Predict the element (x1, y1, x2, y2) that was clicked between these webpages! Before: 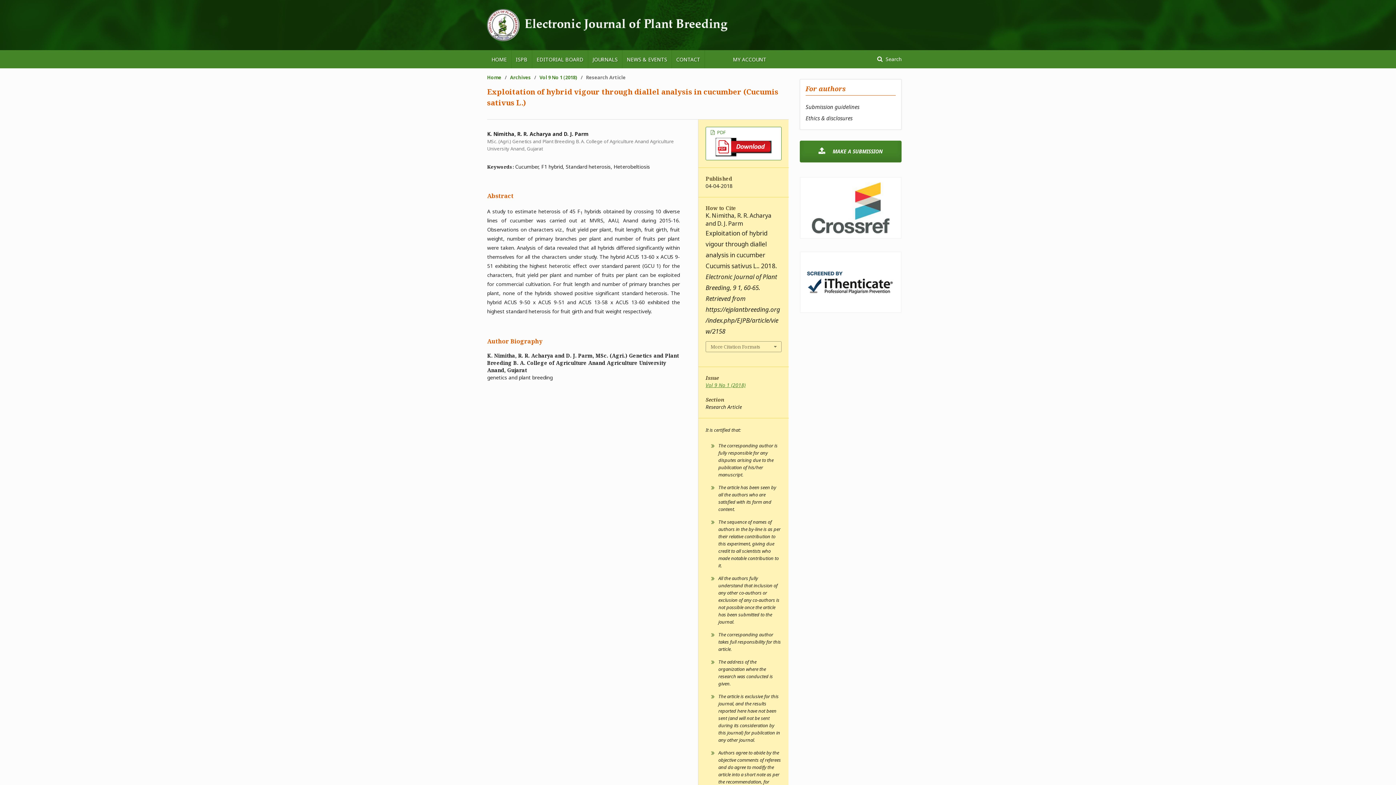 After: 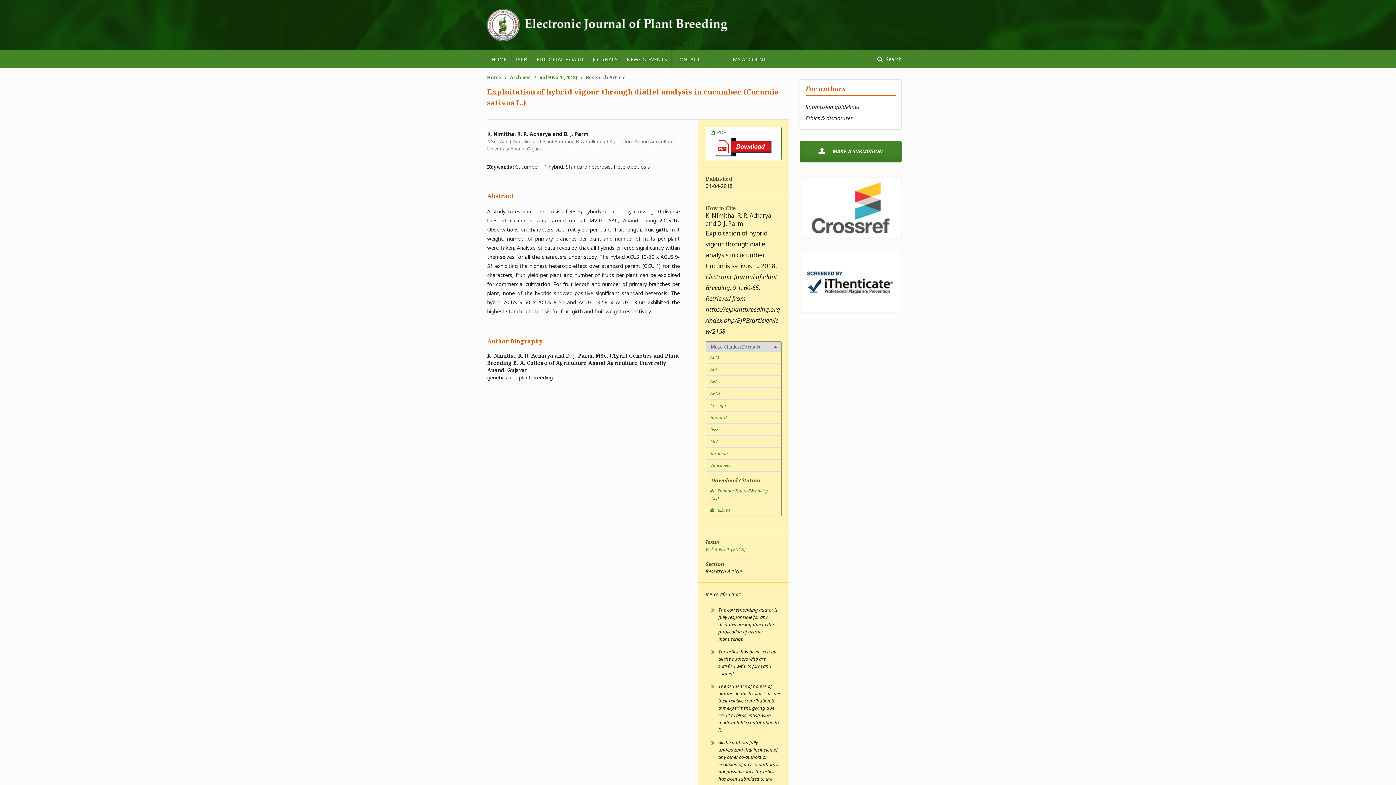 Action: label: More Citation Formats bbox: (706, 341, 781, 351)